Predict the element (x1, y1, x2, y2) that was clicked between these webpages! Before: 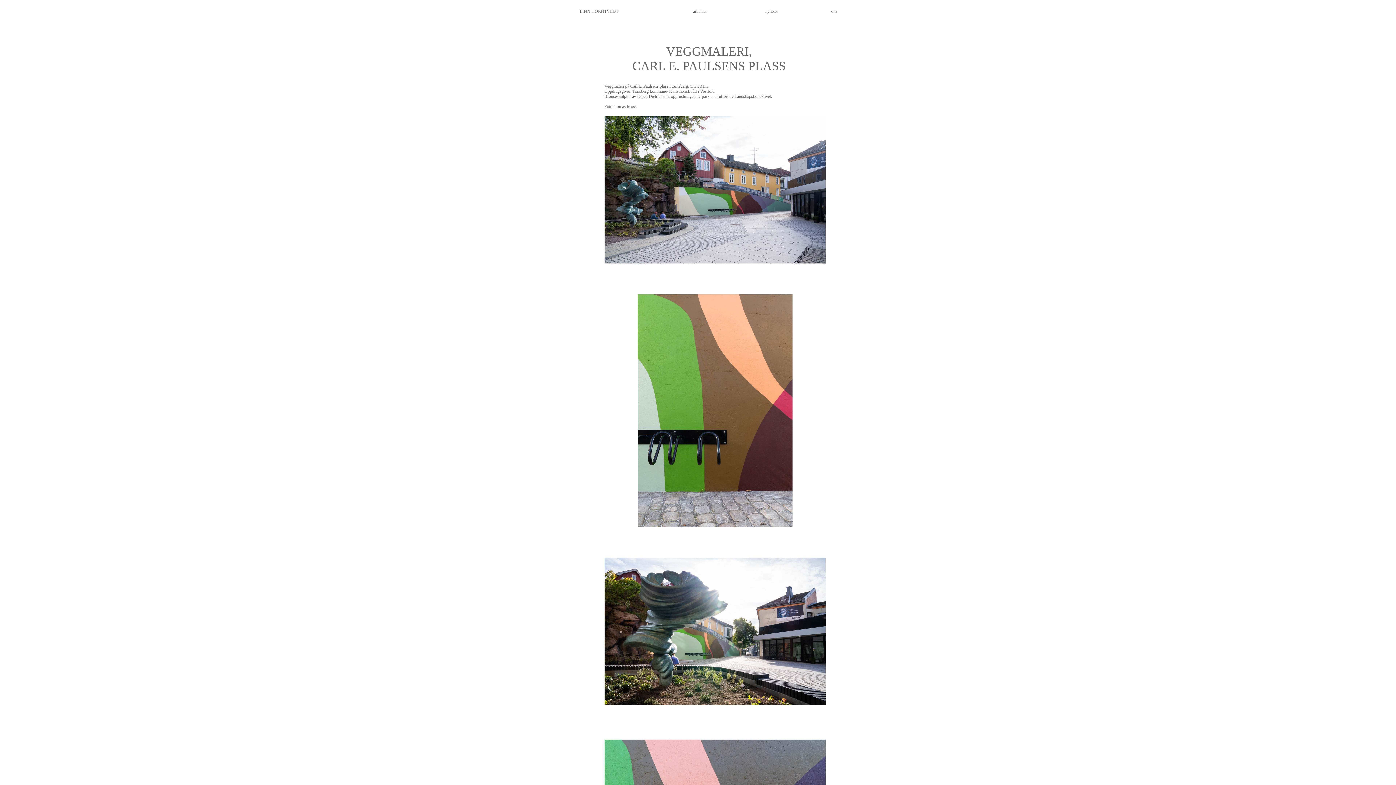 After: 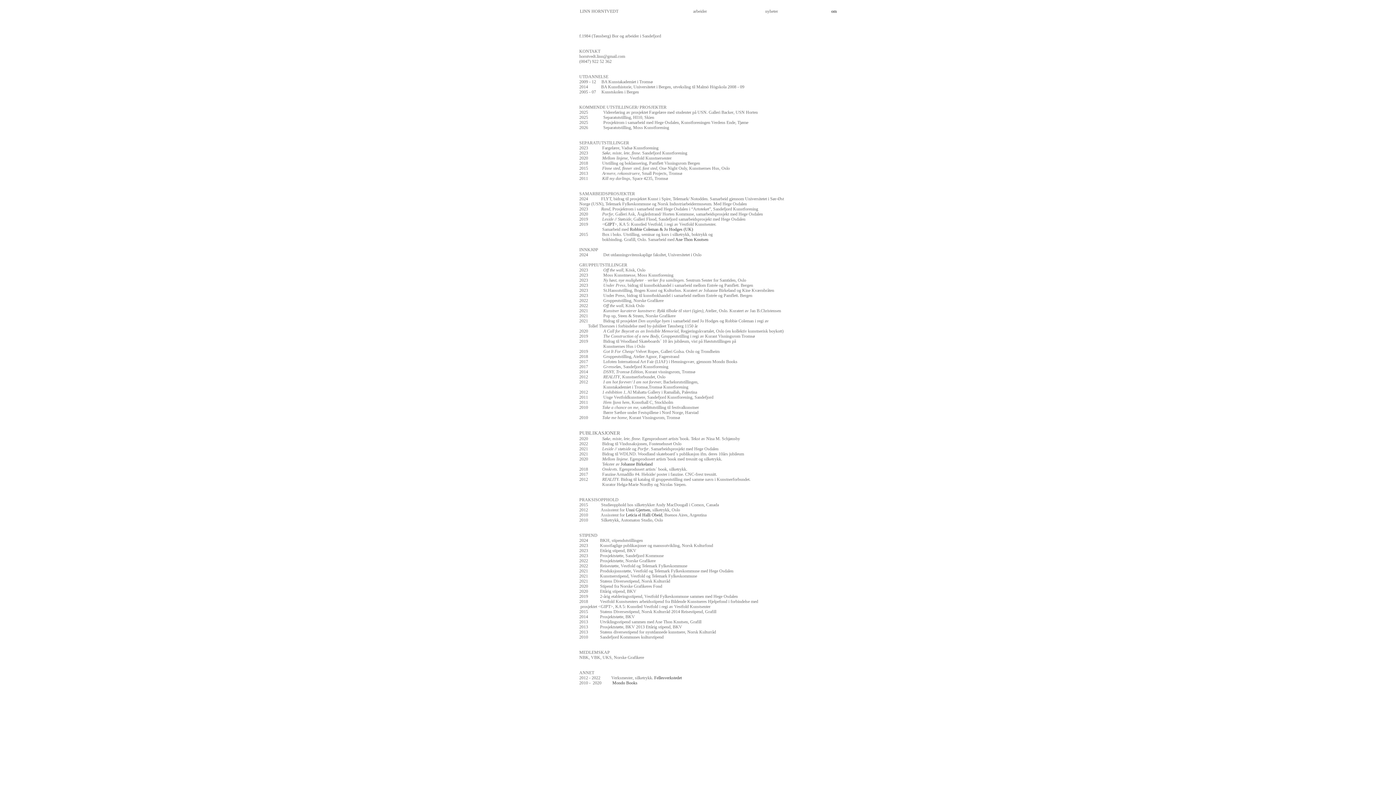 Action: bbox: (807, 0, 861, 19) label: om